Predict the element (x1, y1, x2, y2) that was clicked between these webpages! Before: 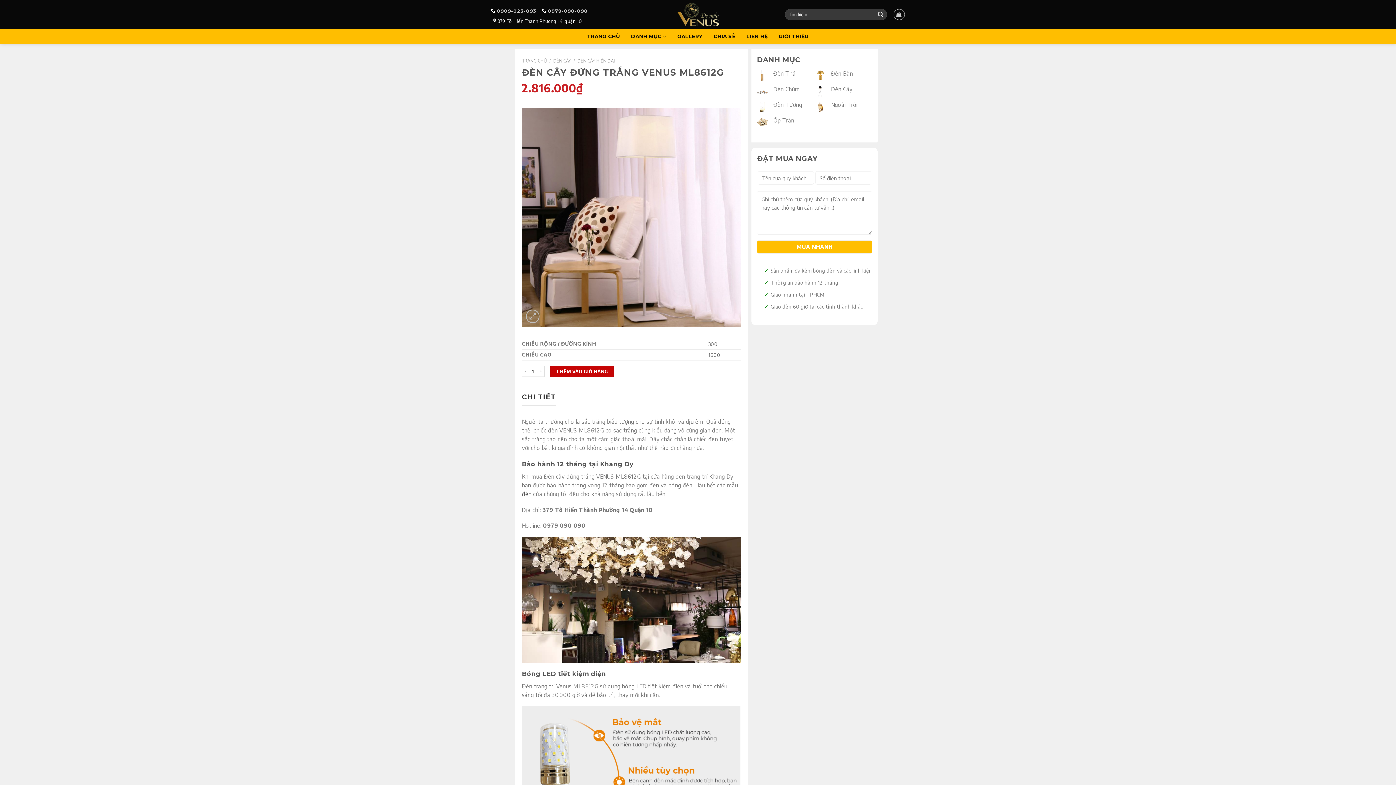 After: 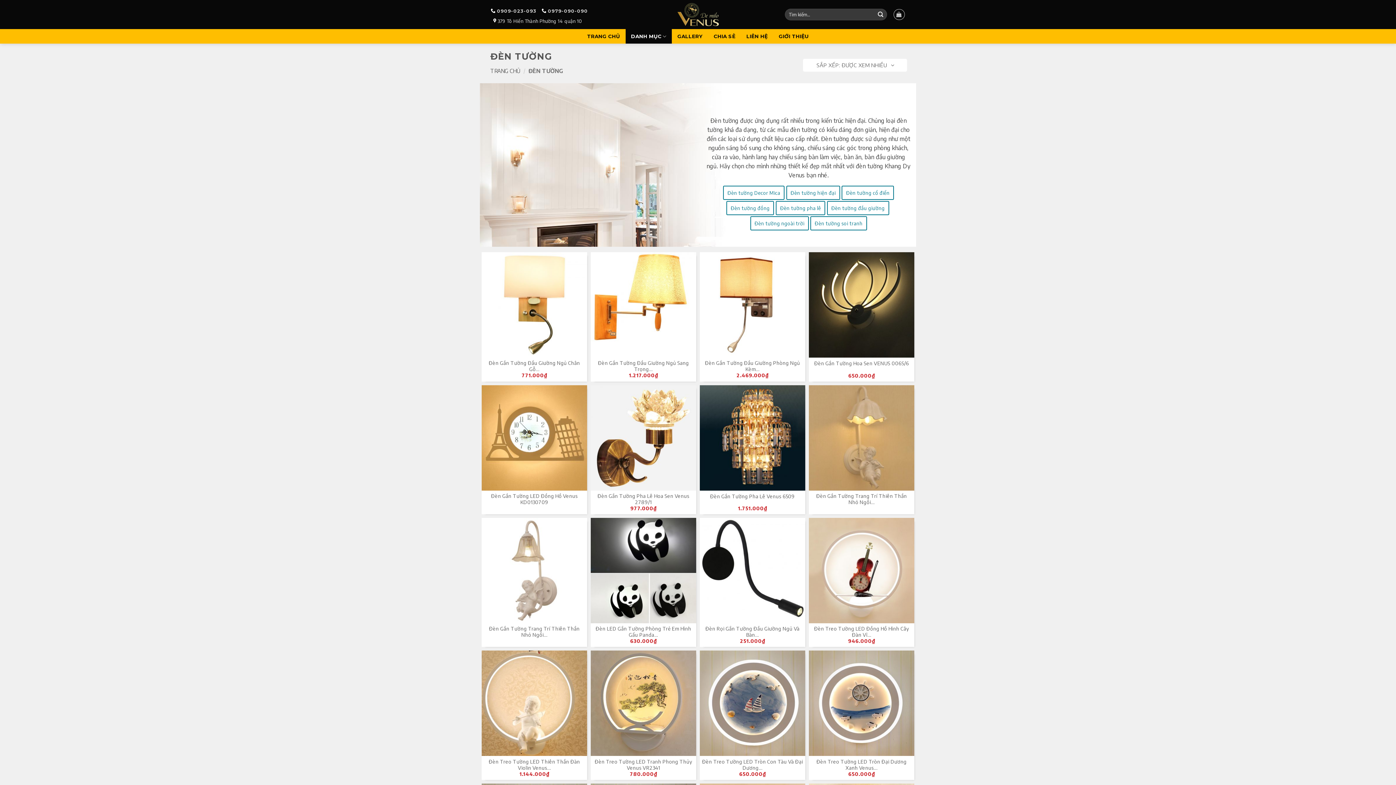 Action: bbox: (757, 100, 814, 112) label: Đèn Tường